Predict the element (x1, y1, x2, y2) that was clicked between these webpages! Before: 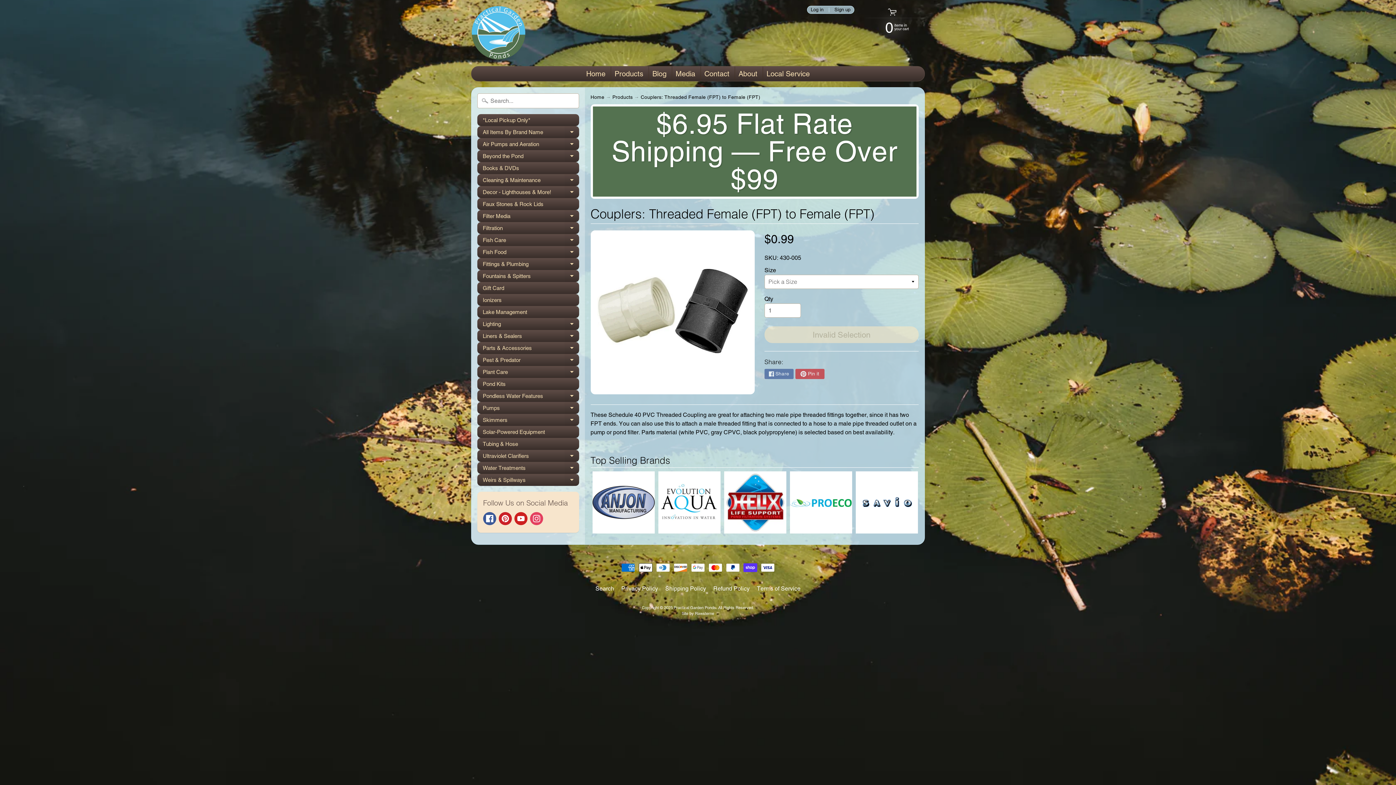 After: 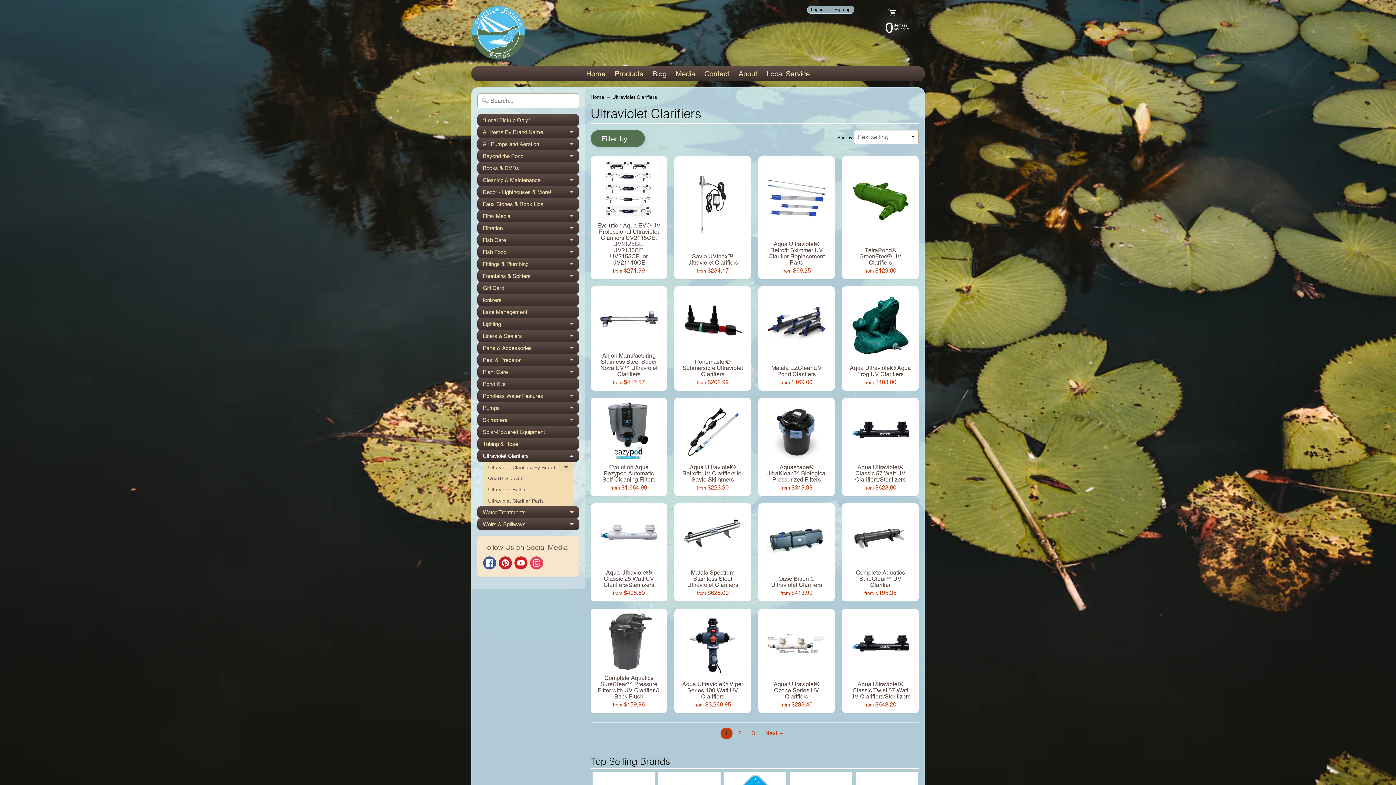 Action: label: Ultraviolet Clarifiers
Expand child menu bbox: (477, 450, 579, 462)